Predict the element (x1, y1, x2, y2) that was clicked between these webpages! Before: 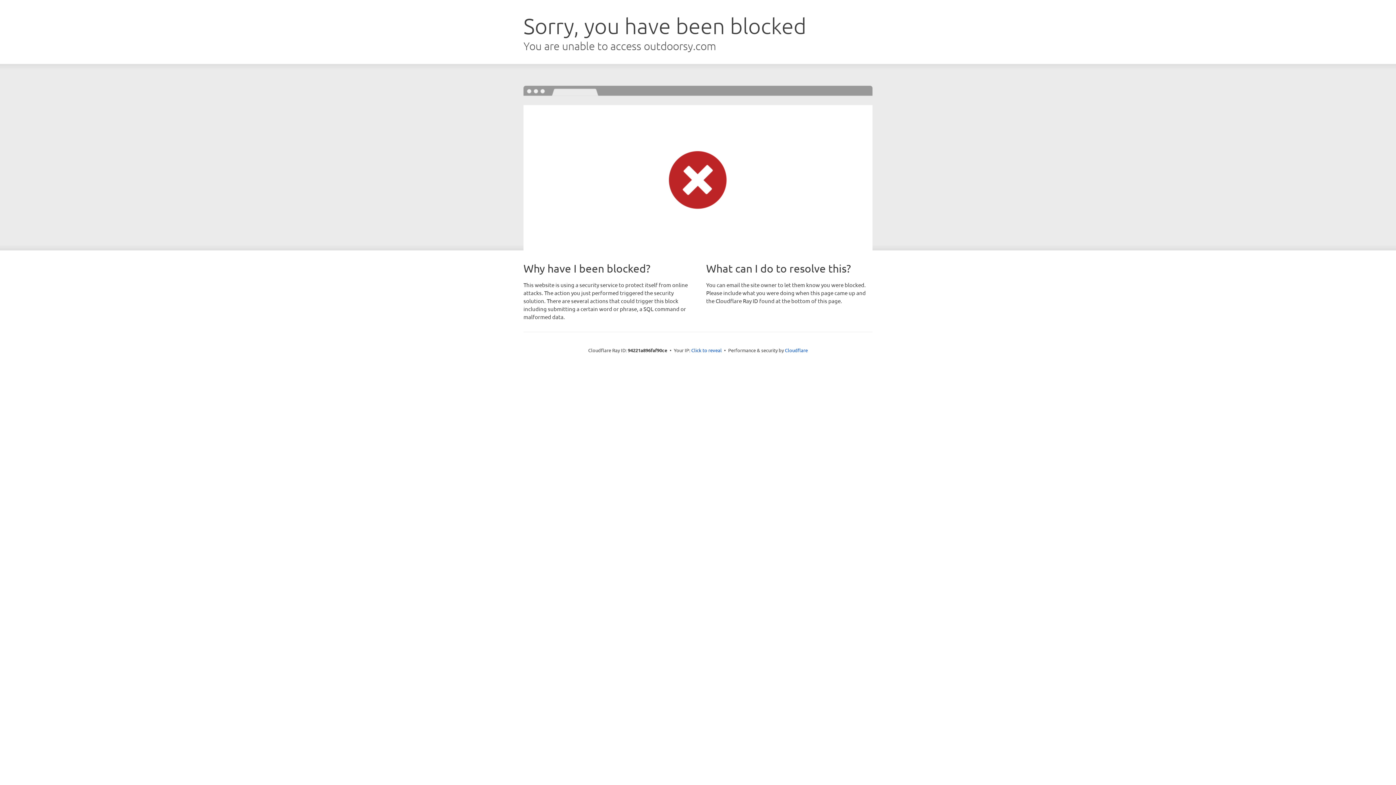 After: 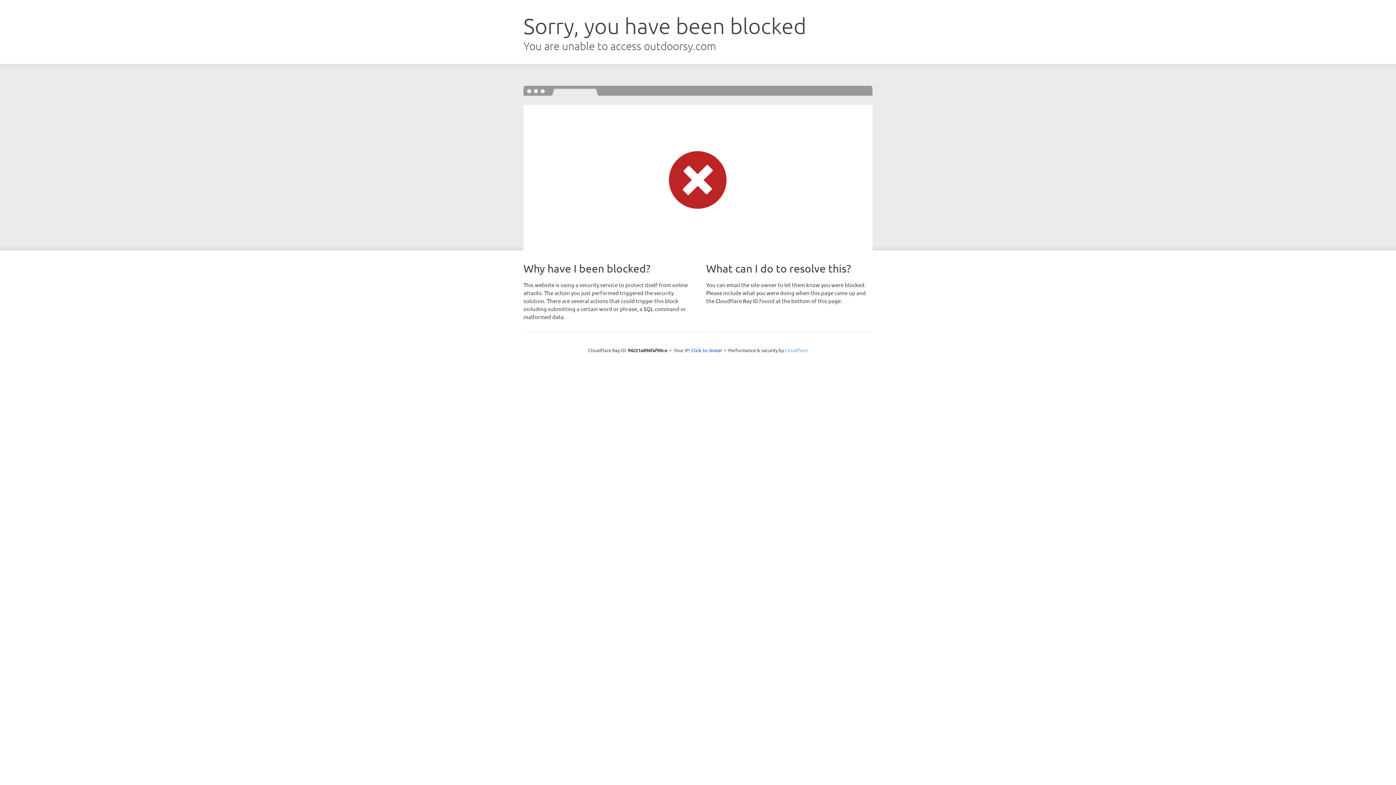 Action: bbox: (785, 347, 808, 353) label: Cloudflare